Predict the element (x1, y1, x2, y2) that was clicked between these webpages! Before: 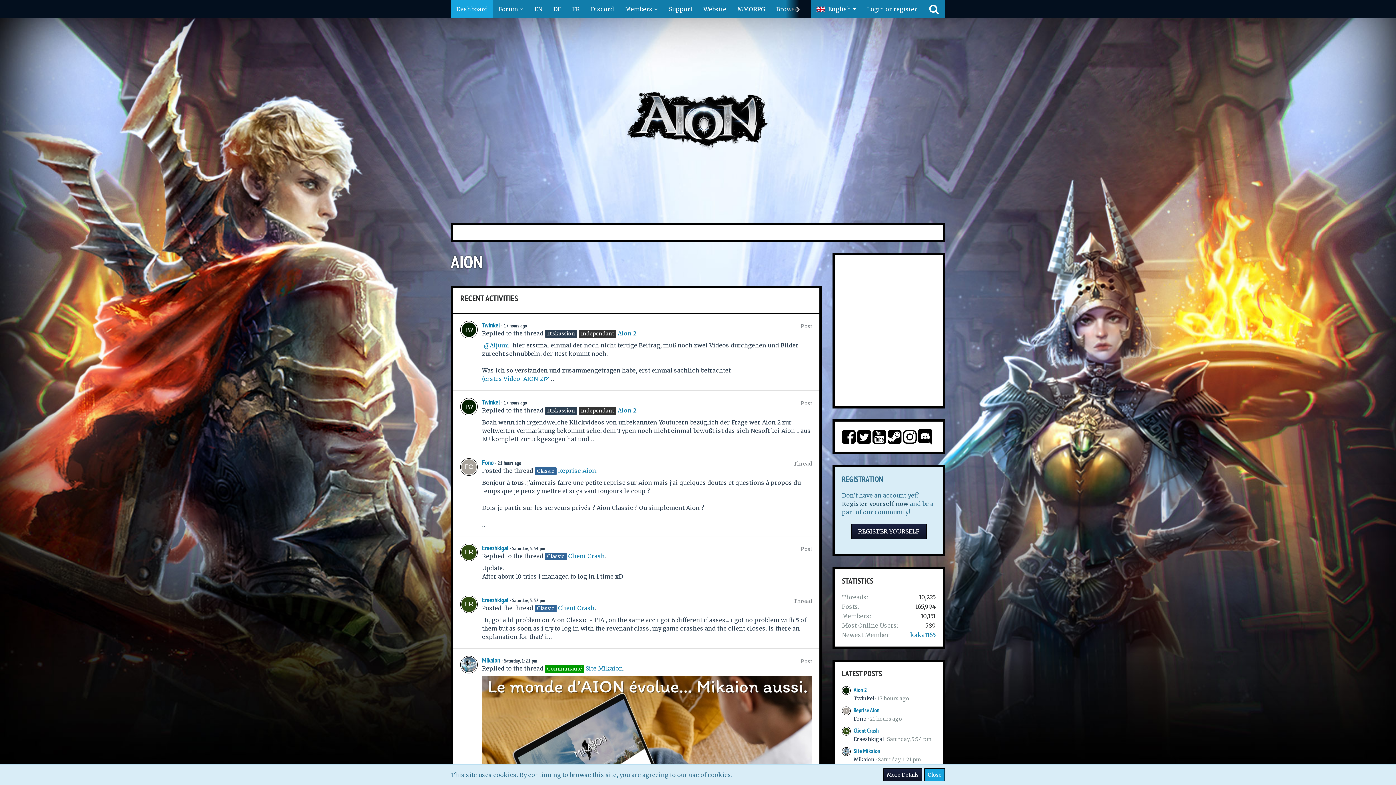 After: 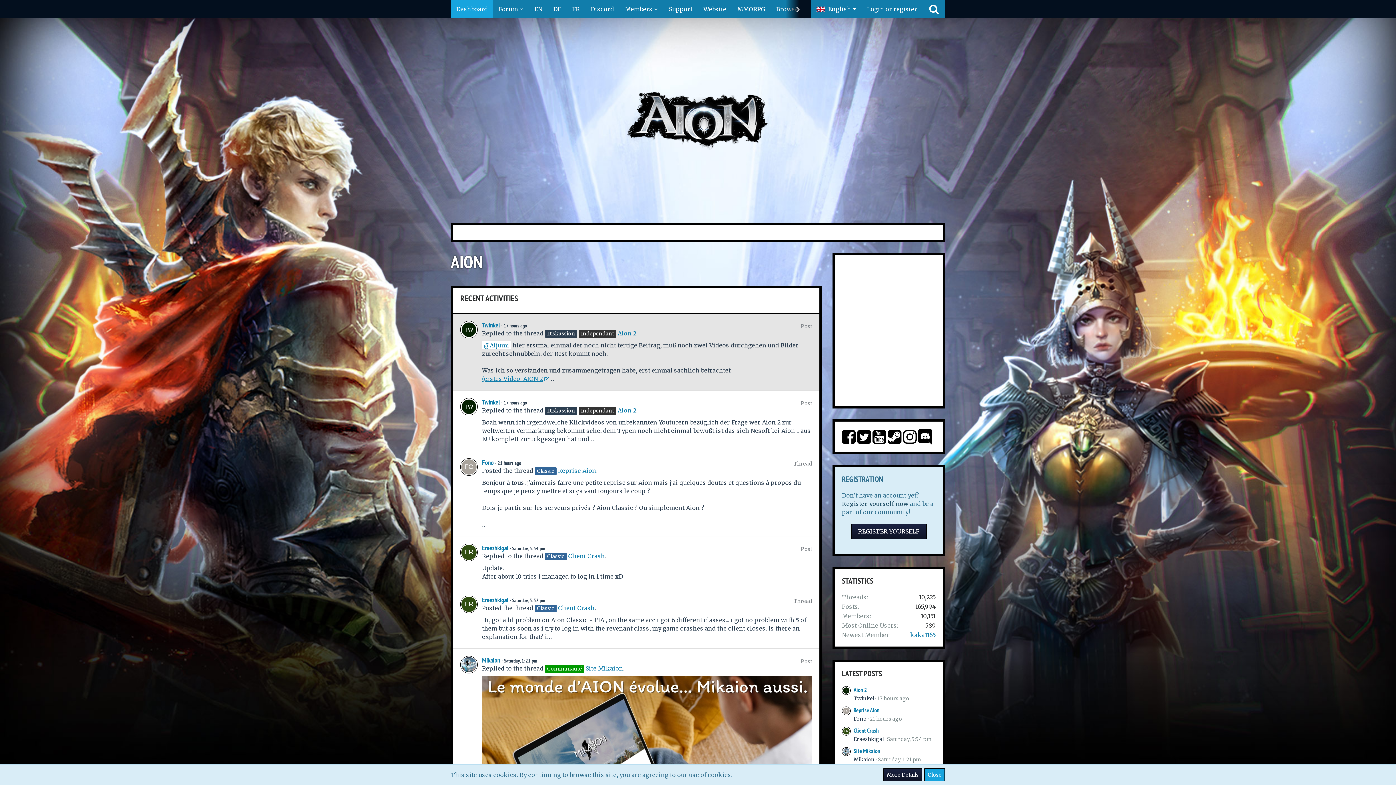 Action: label: (erstes Video: AION 2 bbox: (482, 375, 549, 382)